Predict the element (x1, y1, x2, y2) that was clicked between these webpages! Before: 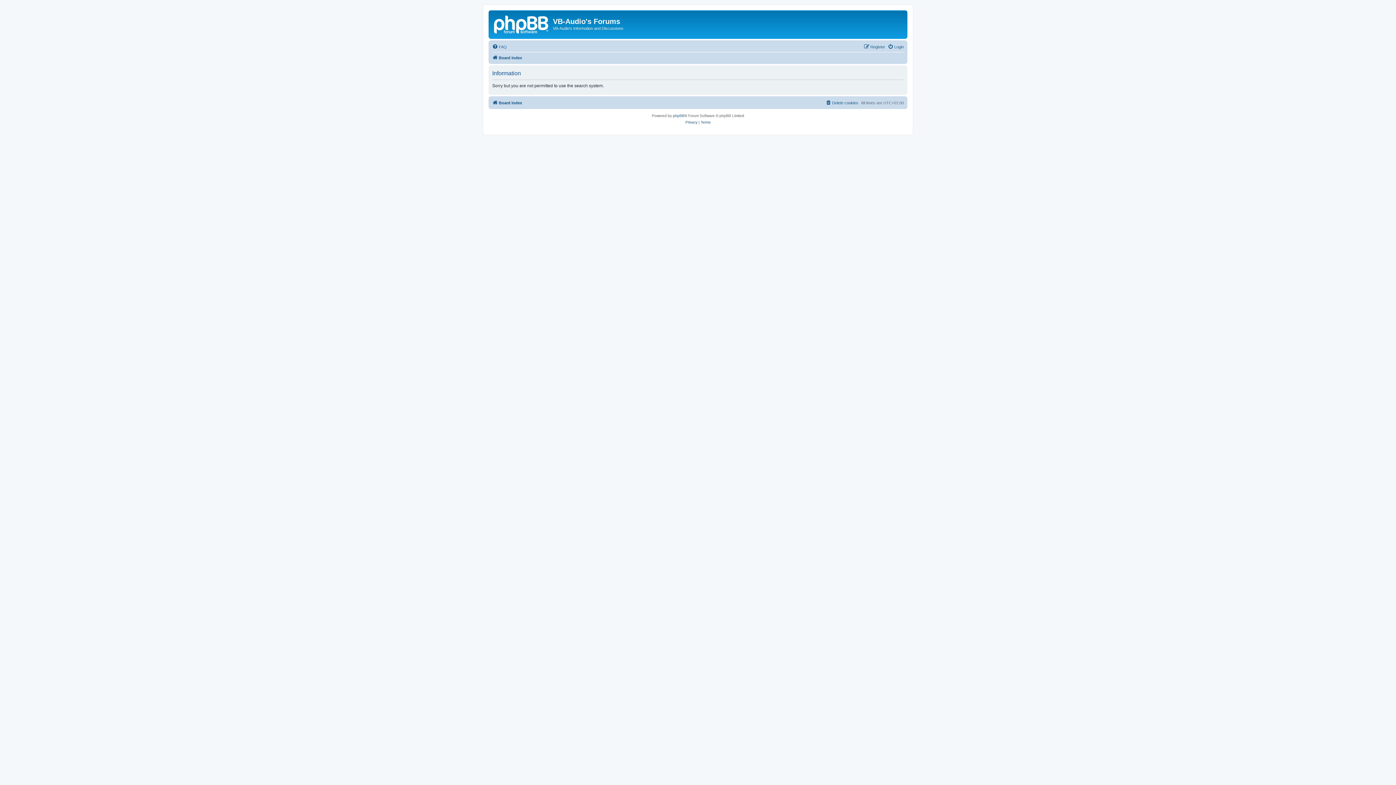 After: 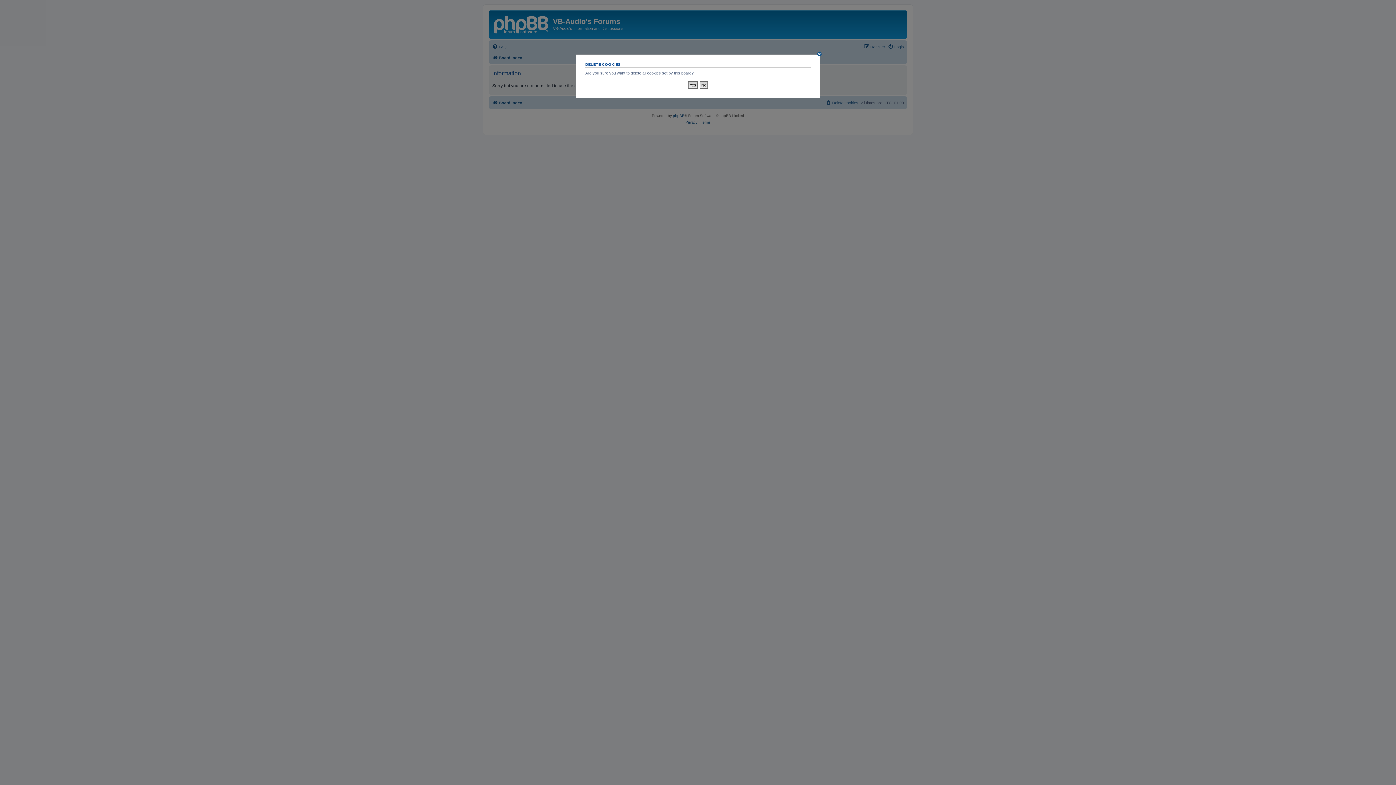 Action: label: Delete cookies bbox: (825, 98, 858, 107)